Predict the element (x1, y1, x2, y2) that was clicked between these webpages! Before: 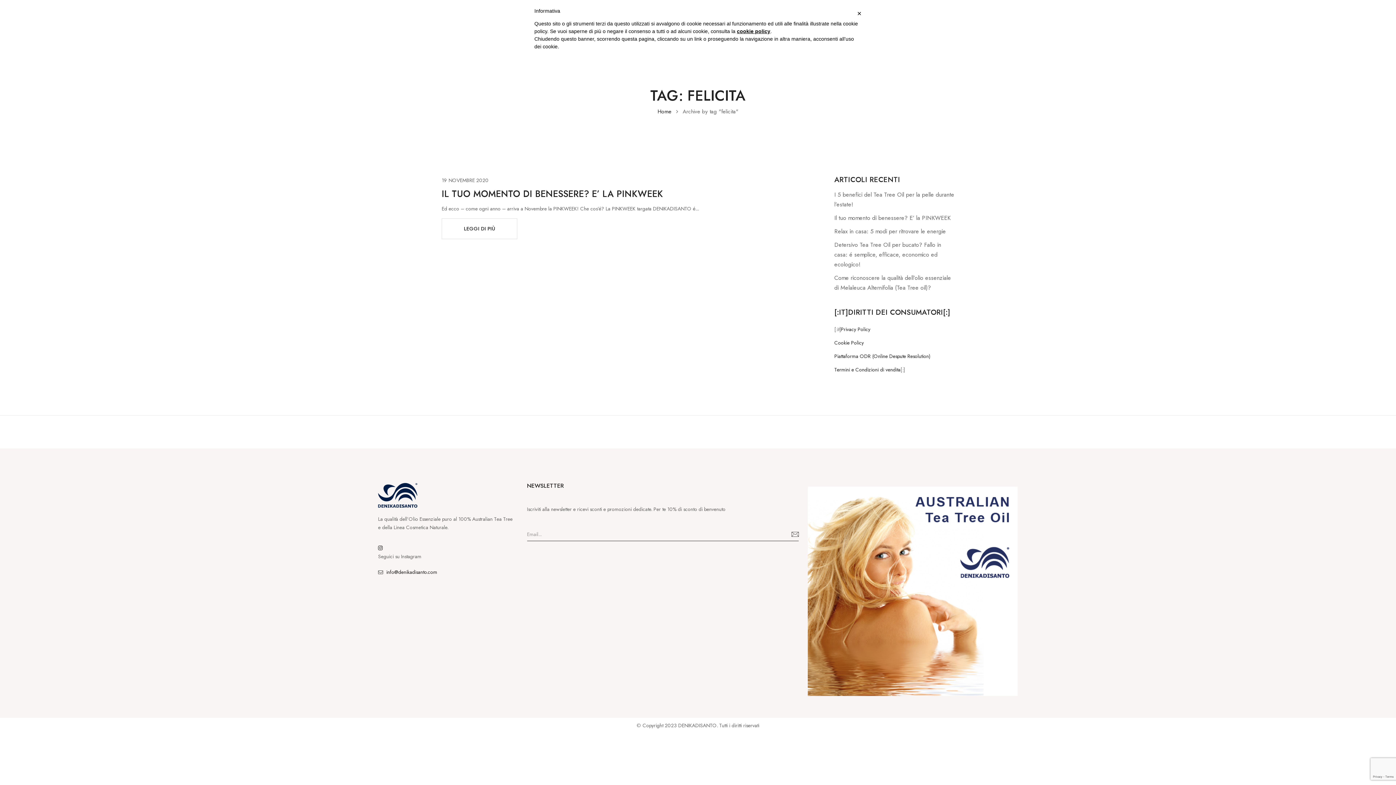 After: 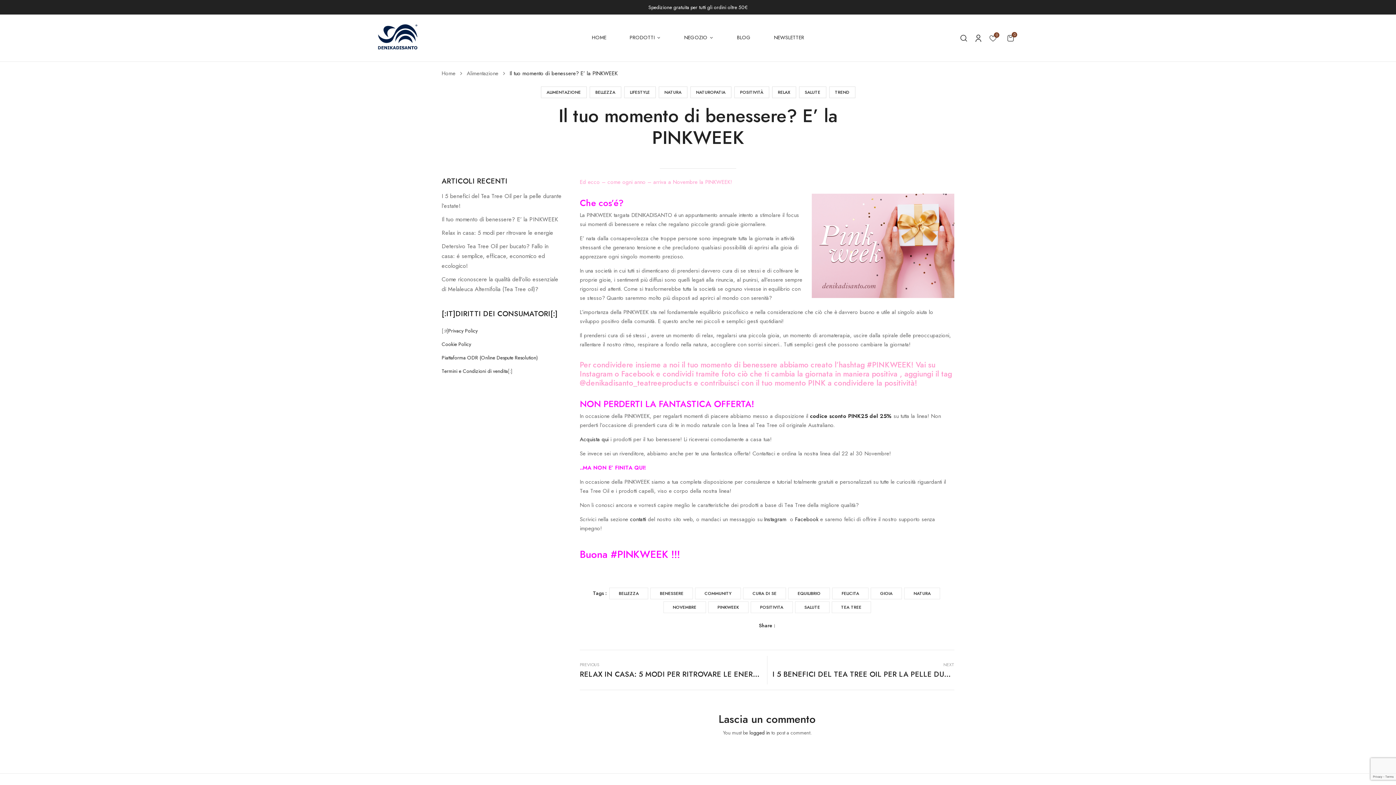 Action: bbox: (834, 213, 950, 222) label: Il tuo momento di benessere? E’ la PINKWEEK